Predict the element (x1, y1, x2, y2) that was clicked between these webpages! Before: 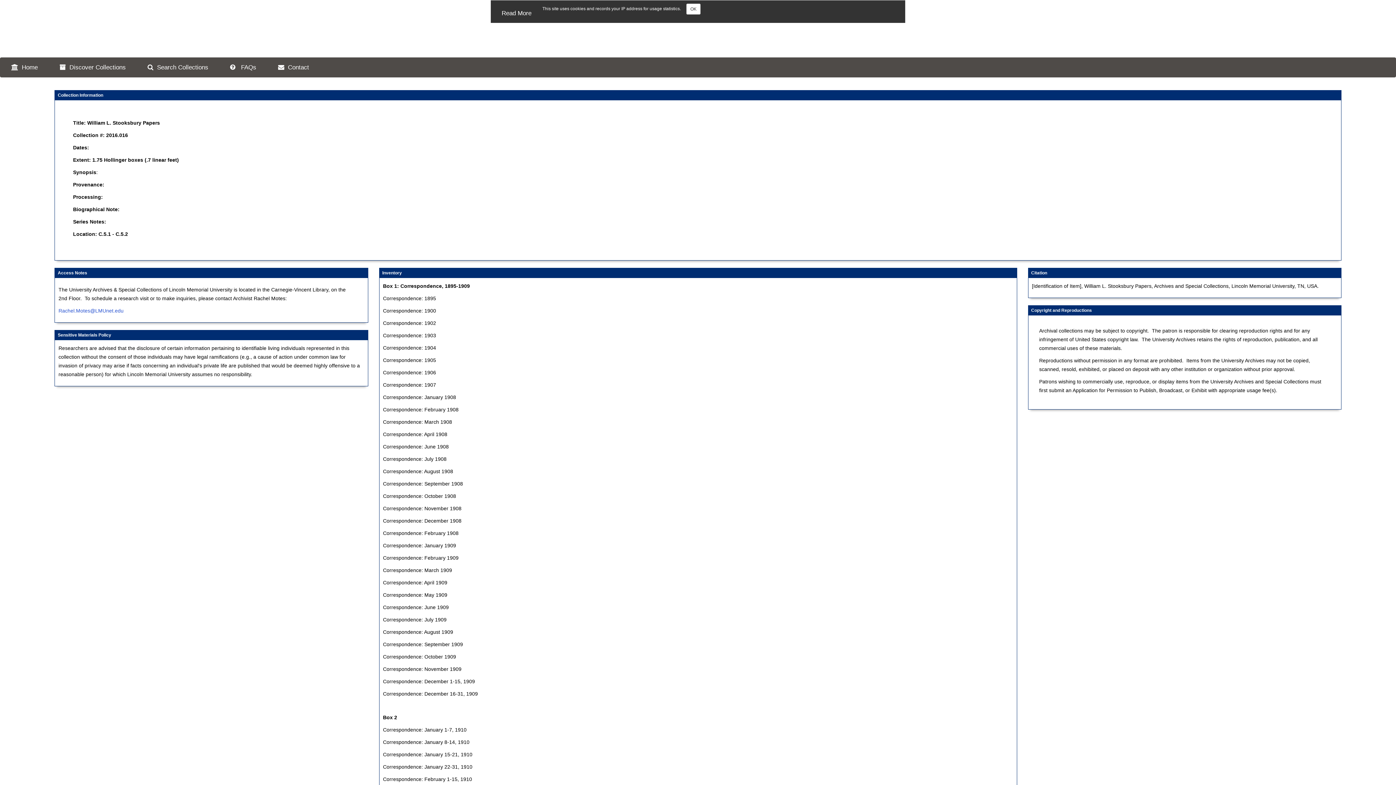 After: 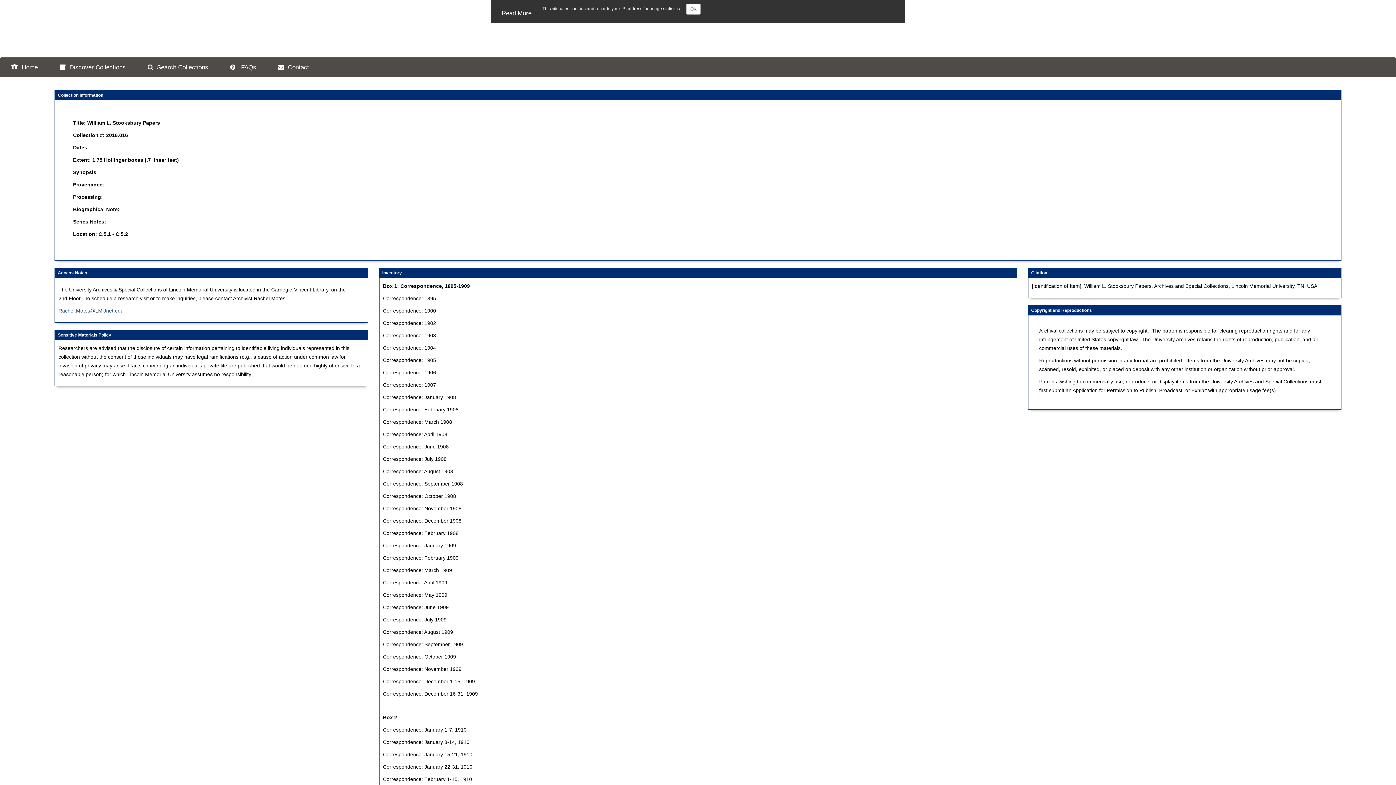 Action: label: Rachel.Motes@LMUnet.edu bbox: (58, 308, 123, 313)